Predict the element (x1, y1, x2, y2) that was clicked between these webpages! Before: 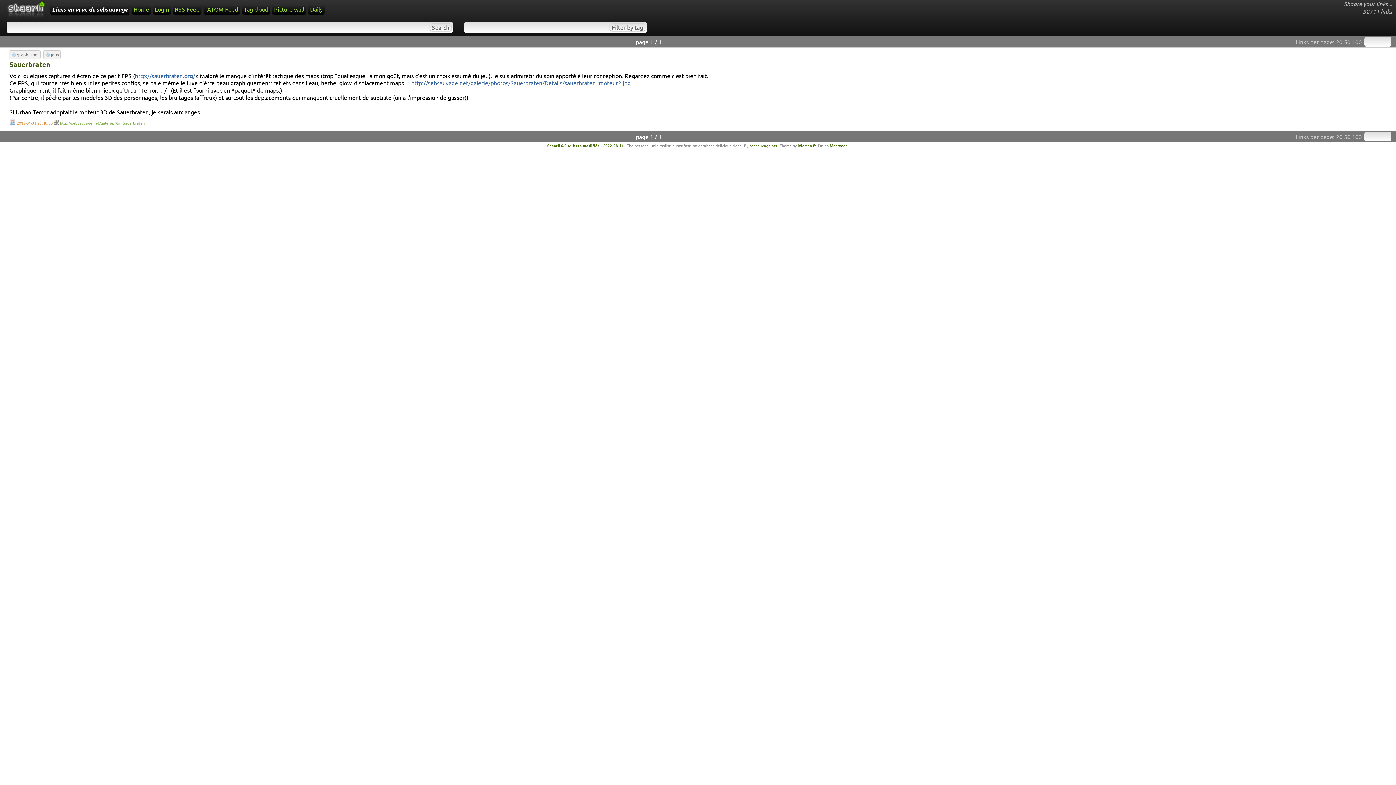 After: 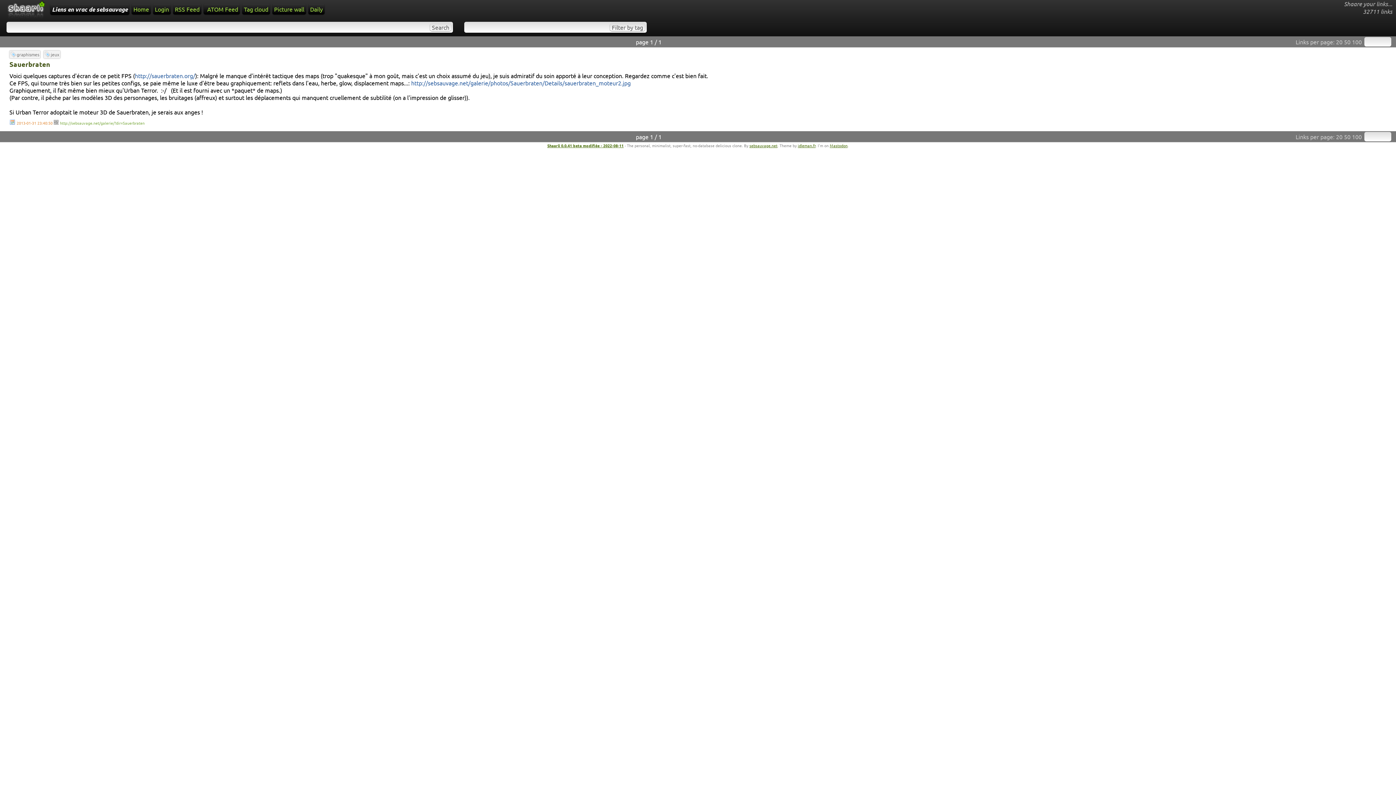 Action: bbox: (1352, 38, 1362, 45) label: 100